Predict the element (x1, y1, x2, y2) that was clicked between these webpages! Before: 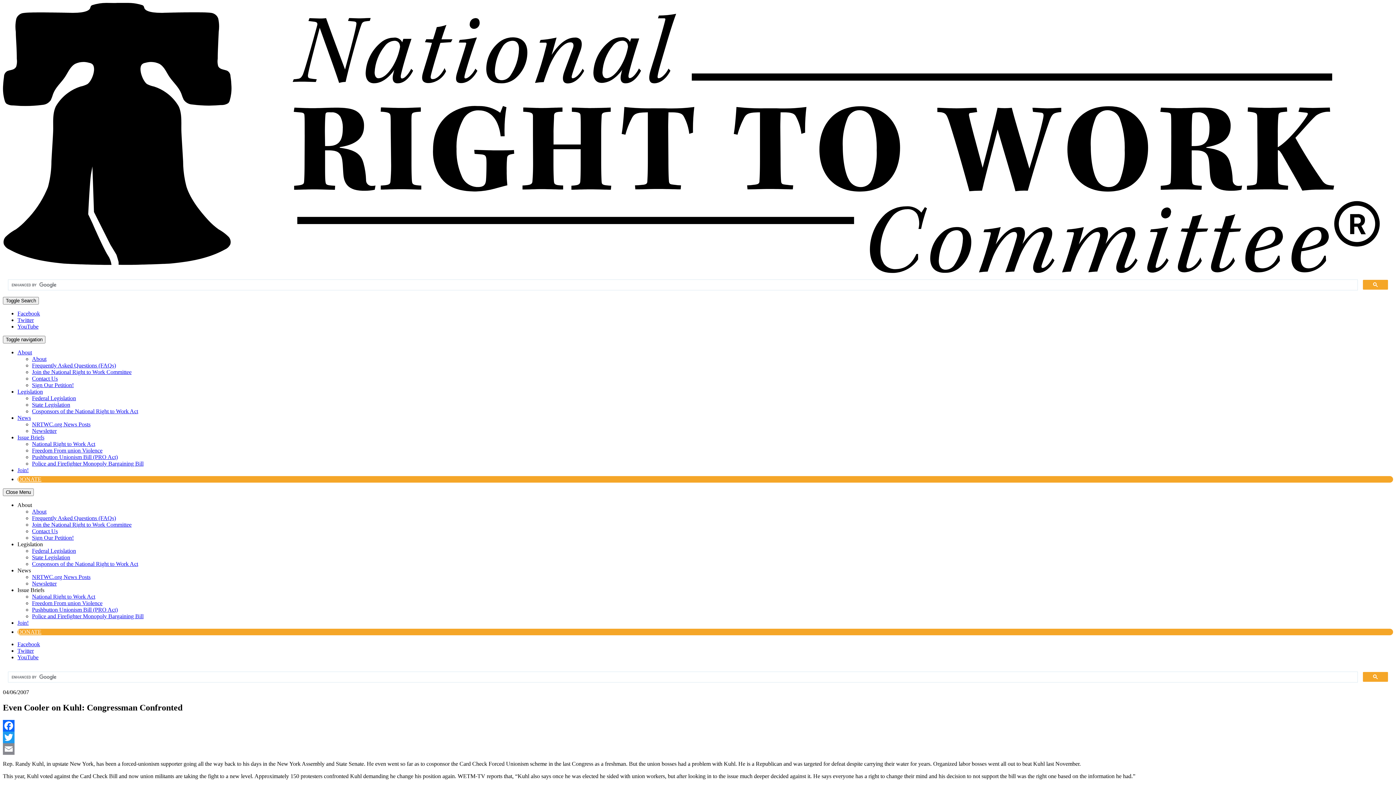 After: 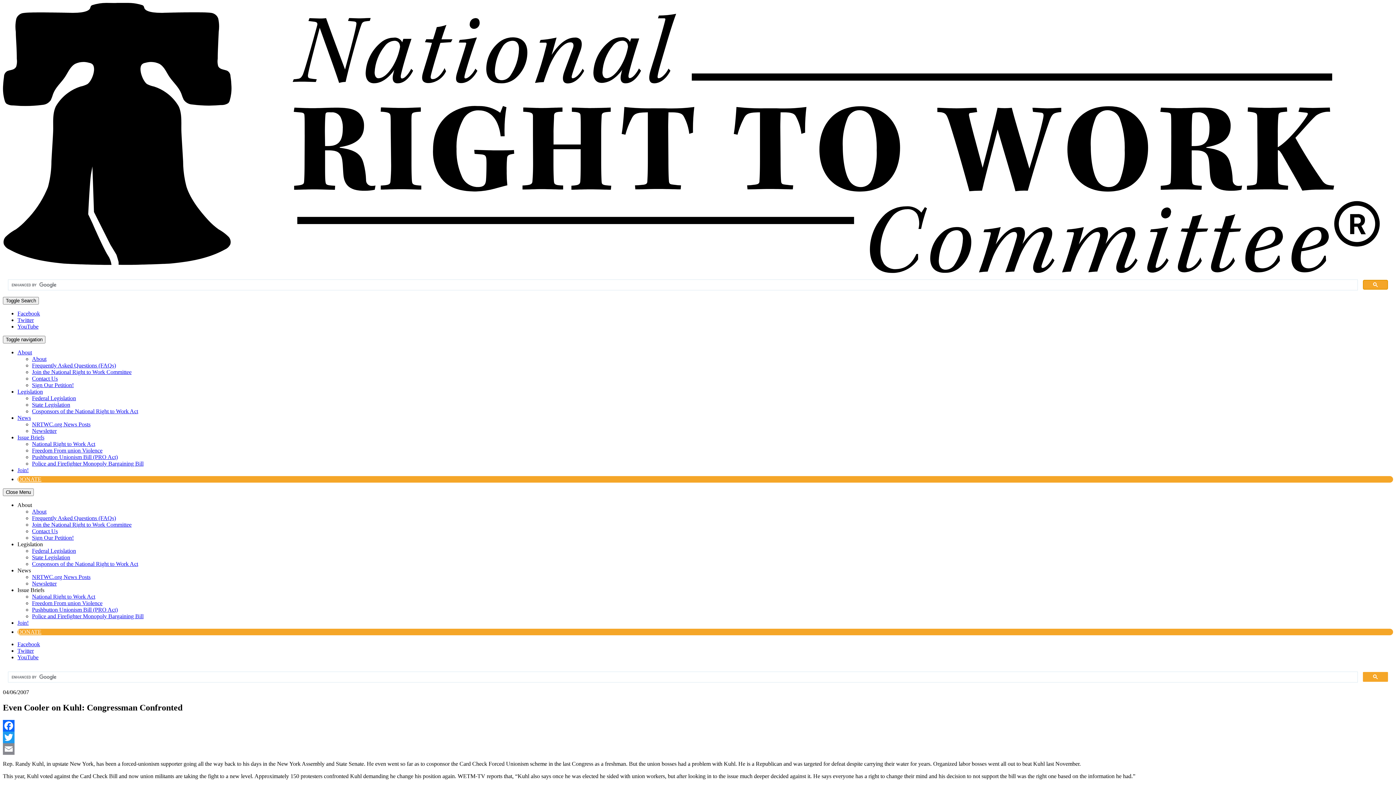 Action: bbox: (1363, 280, 1388, 289)